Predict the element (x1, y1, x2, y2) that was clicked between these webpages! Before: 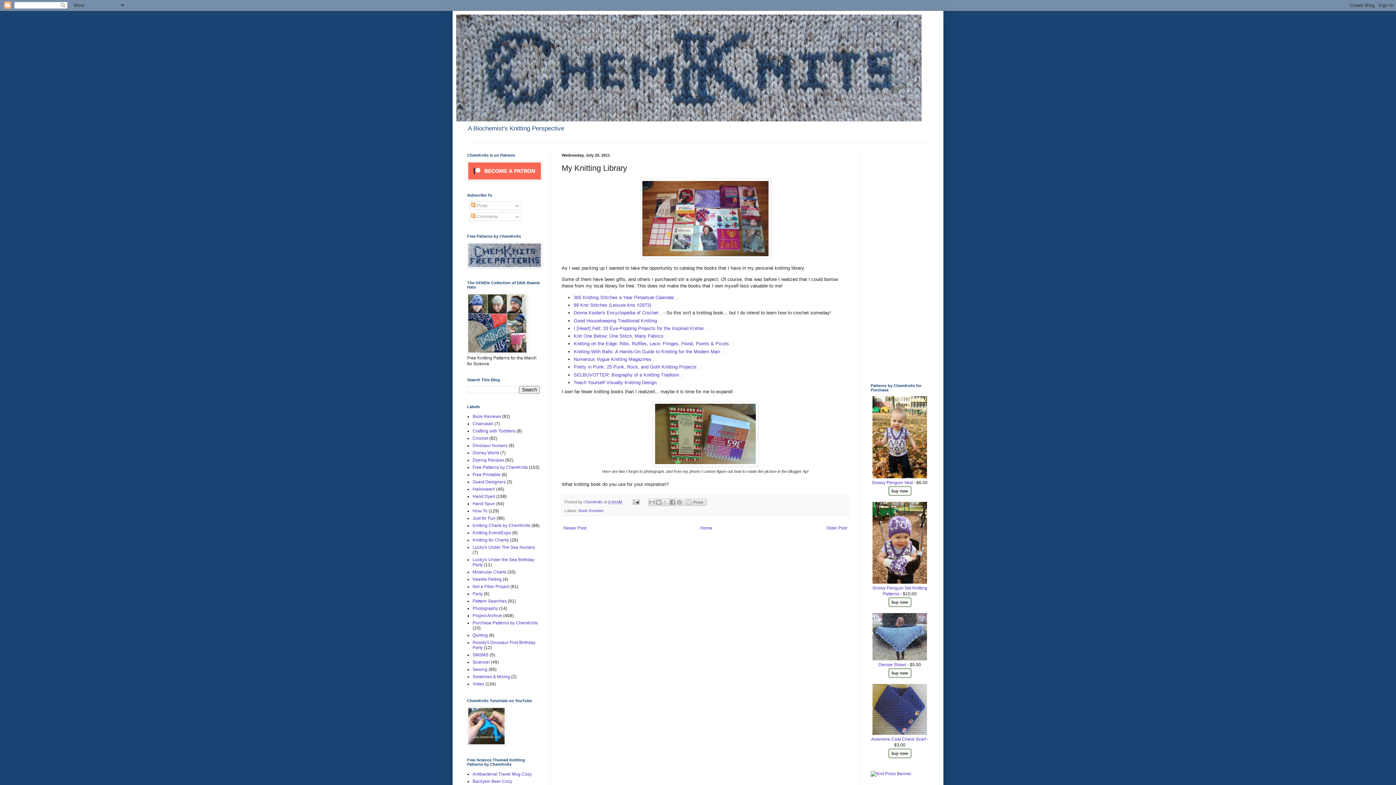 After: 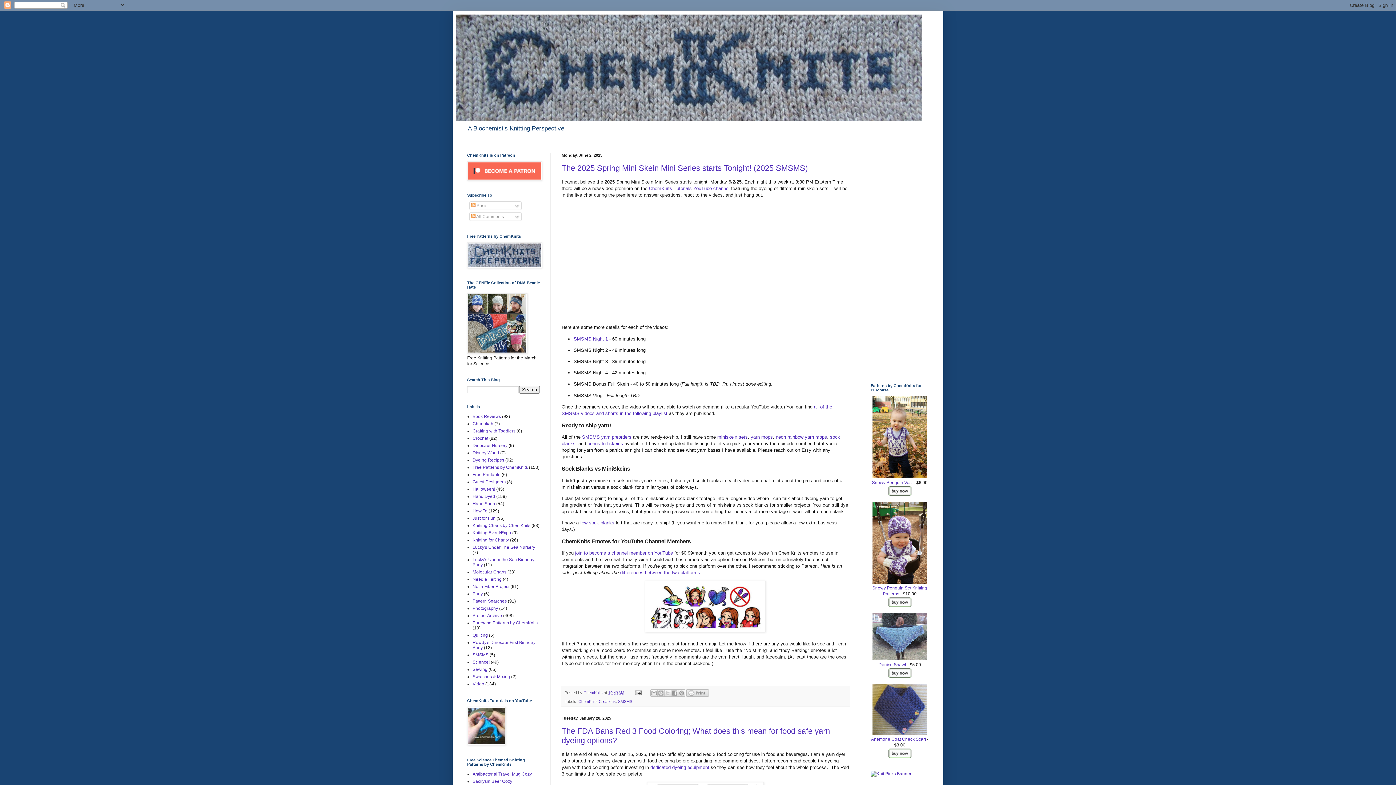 Action: bbox: (456, 14, 940, 121)